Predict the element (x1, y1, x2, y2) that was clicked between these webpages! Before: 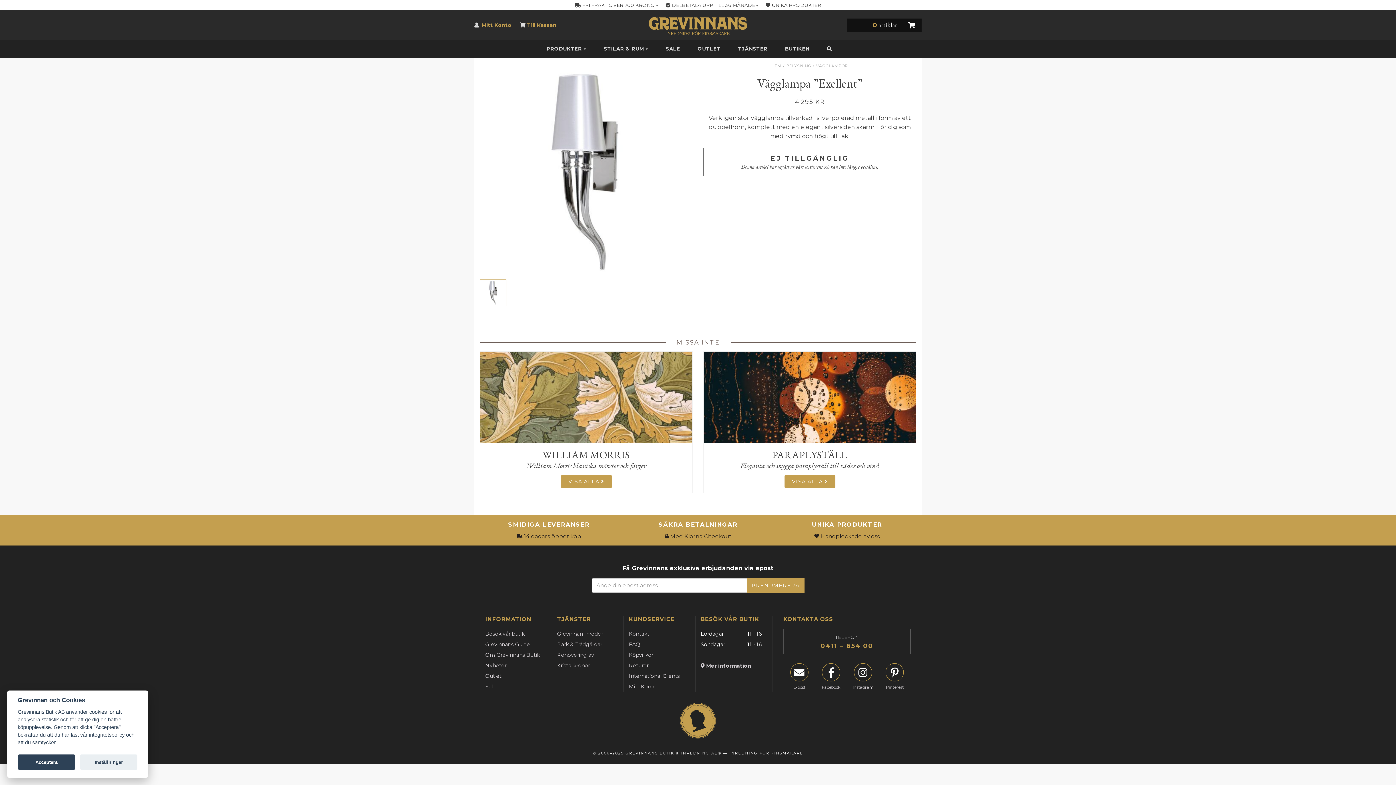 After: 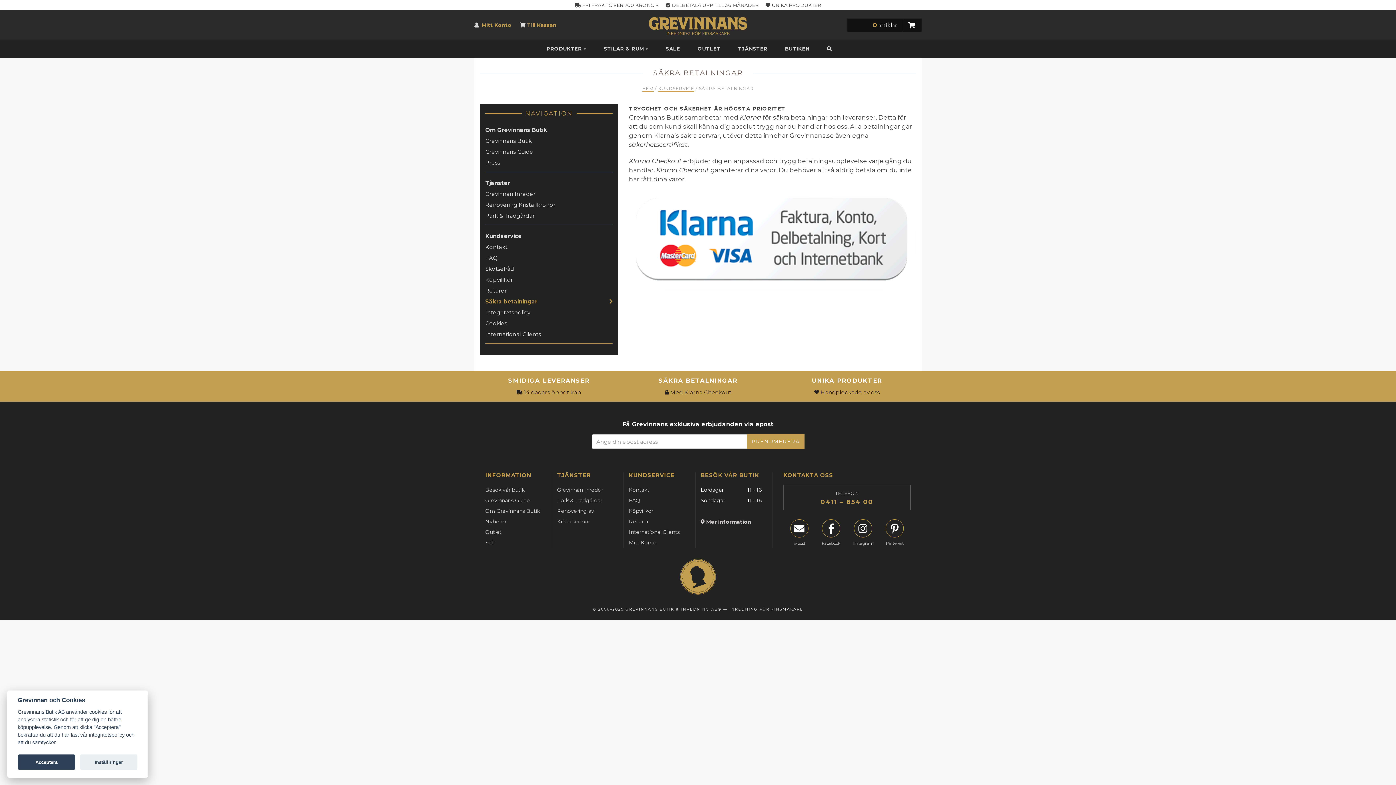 Action: bbox: (623, 515, 772, 545) label: SÄKRA BETALNINGAR
 Med Klarna Checkout